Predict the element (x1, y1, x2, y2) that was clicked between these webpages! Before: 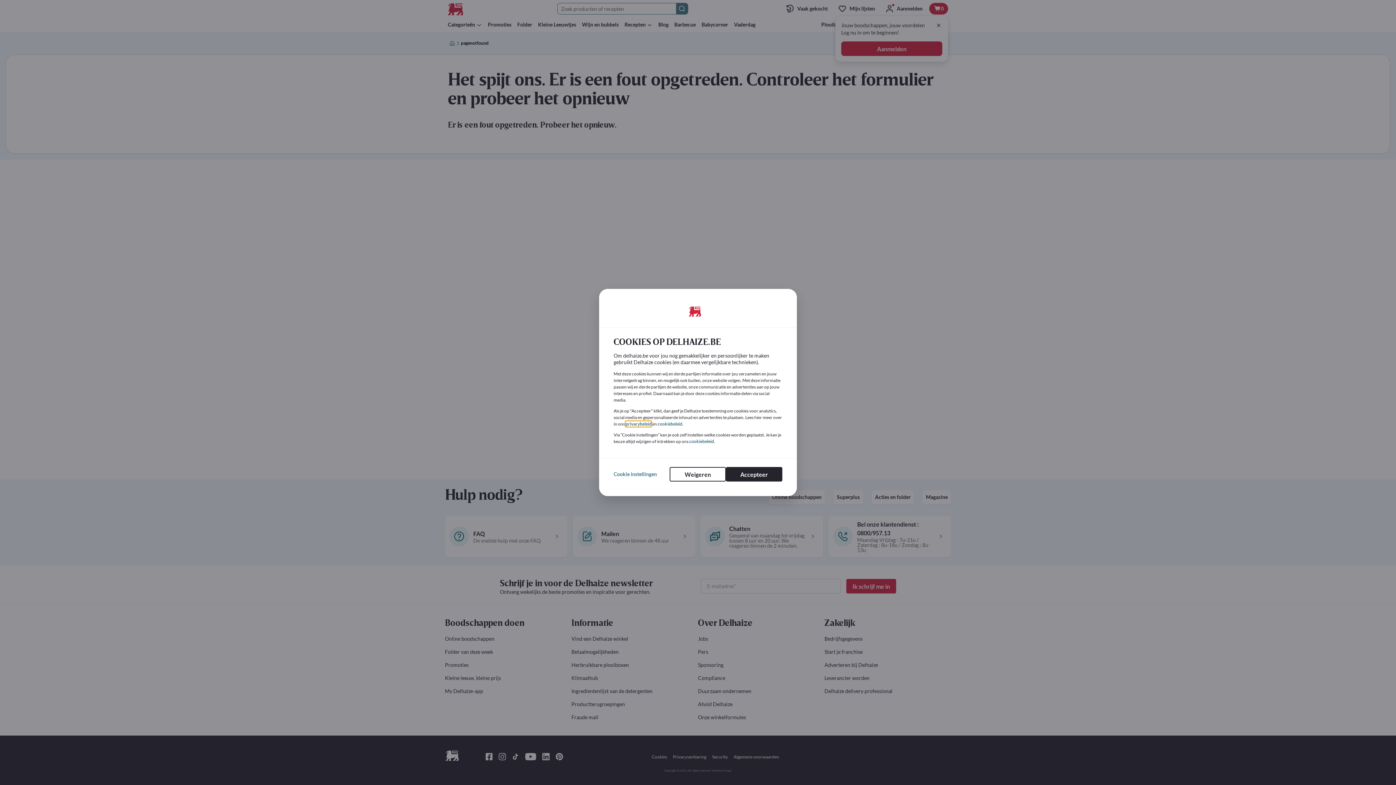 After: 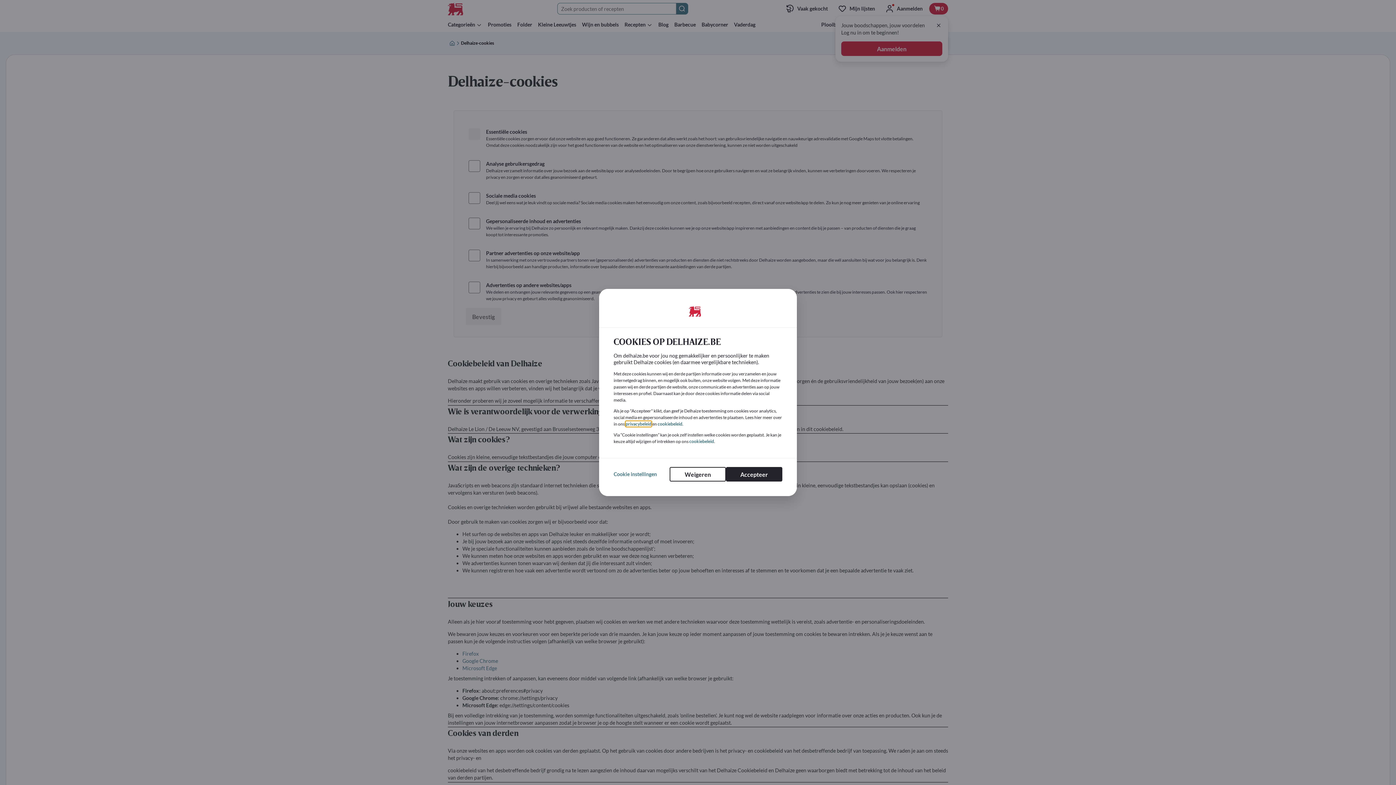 Action: label: cookiebeleid bbox: (689, 438, 714, 444)